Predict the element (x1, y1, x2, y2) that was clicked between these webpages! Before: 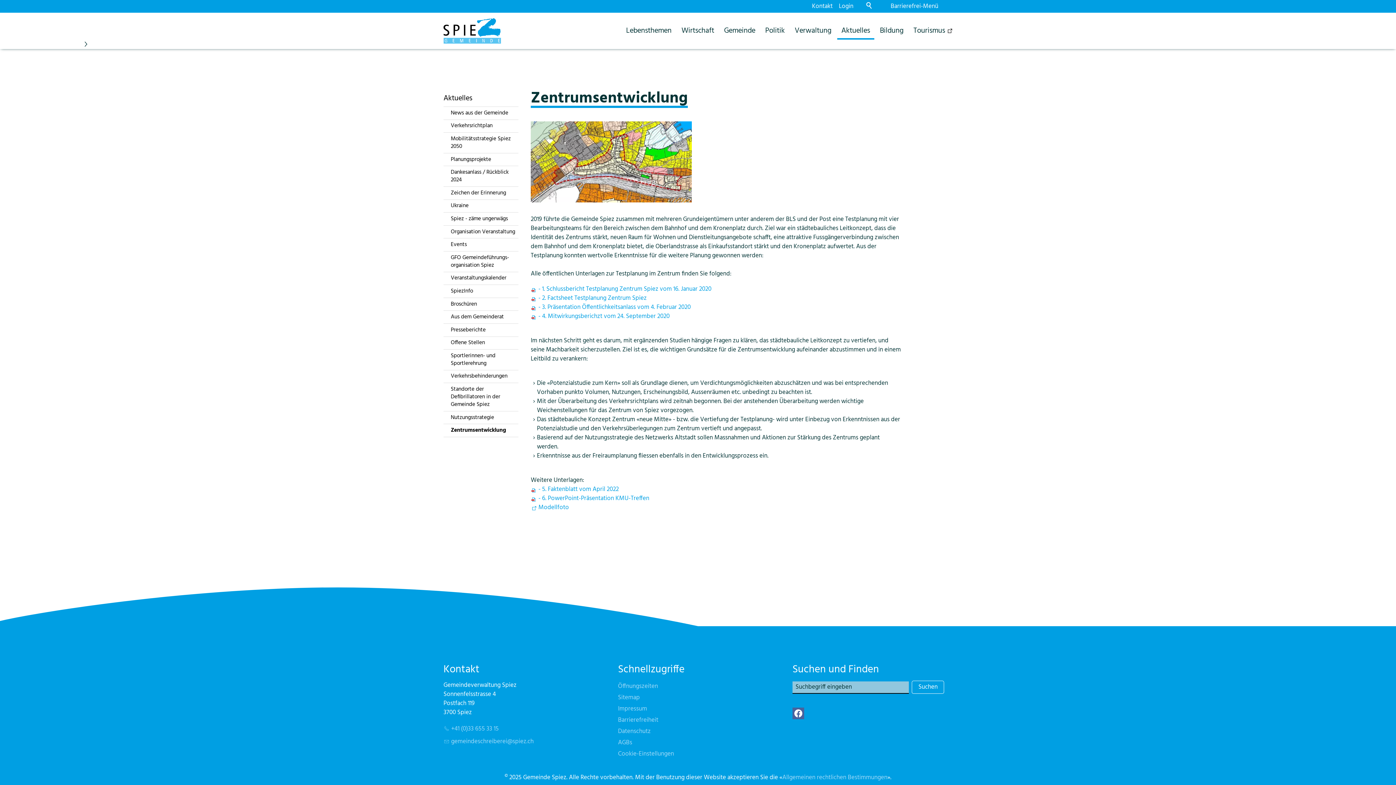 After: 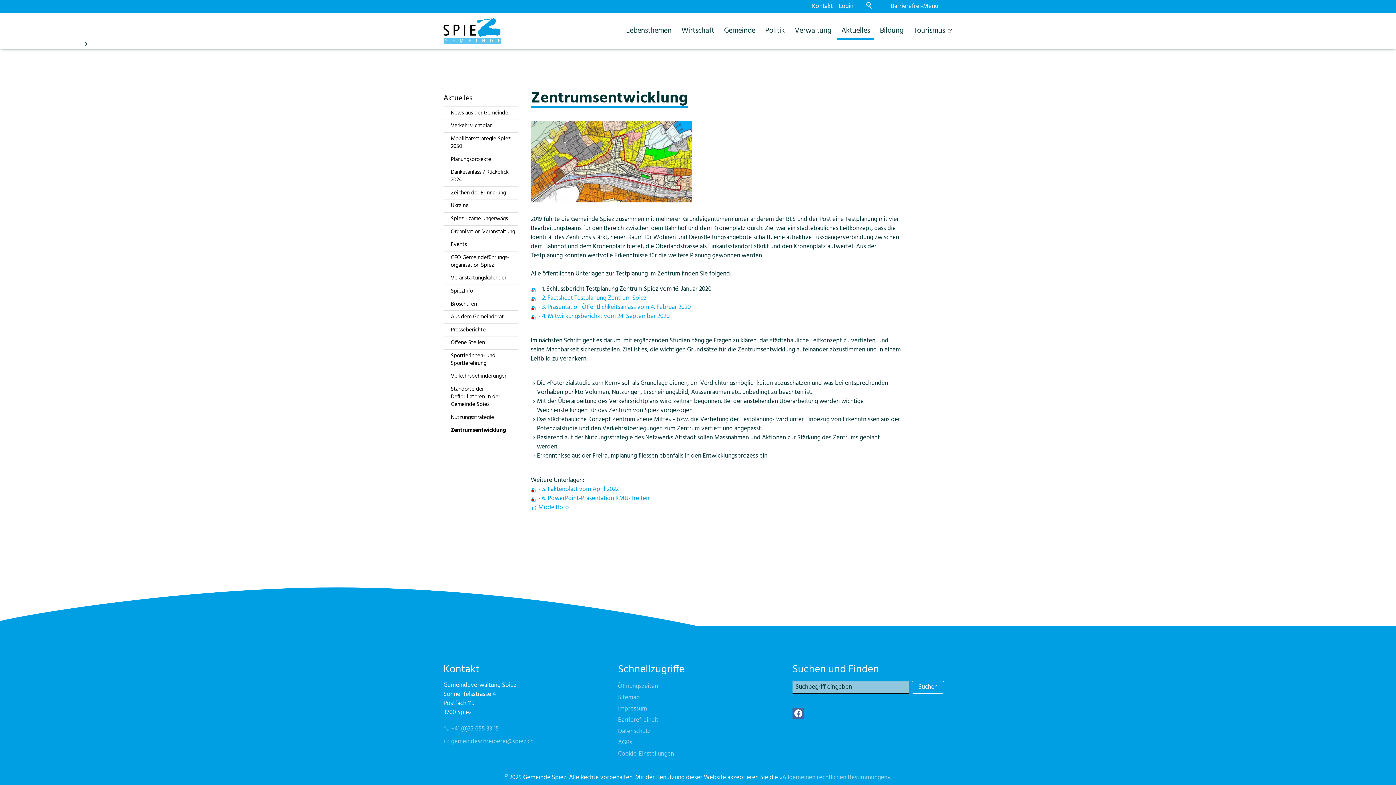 Action: bbox: (530, 284, 711, 294) label: - 1. Schlussbericht Testplanung Zentrum Spiez vom 16. Januar 2020